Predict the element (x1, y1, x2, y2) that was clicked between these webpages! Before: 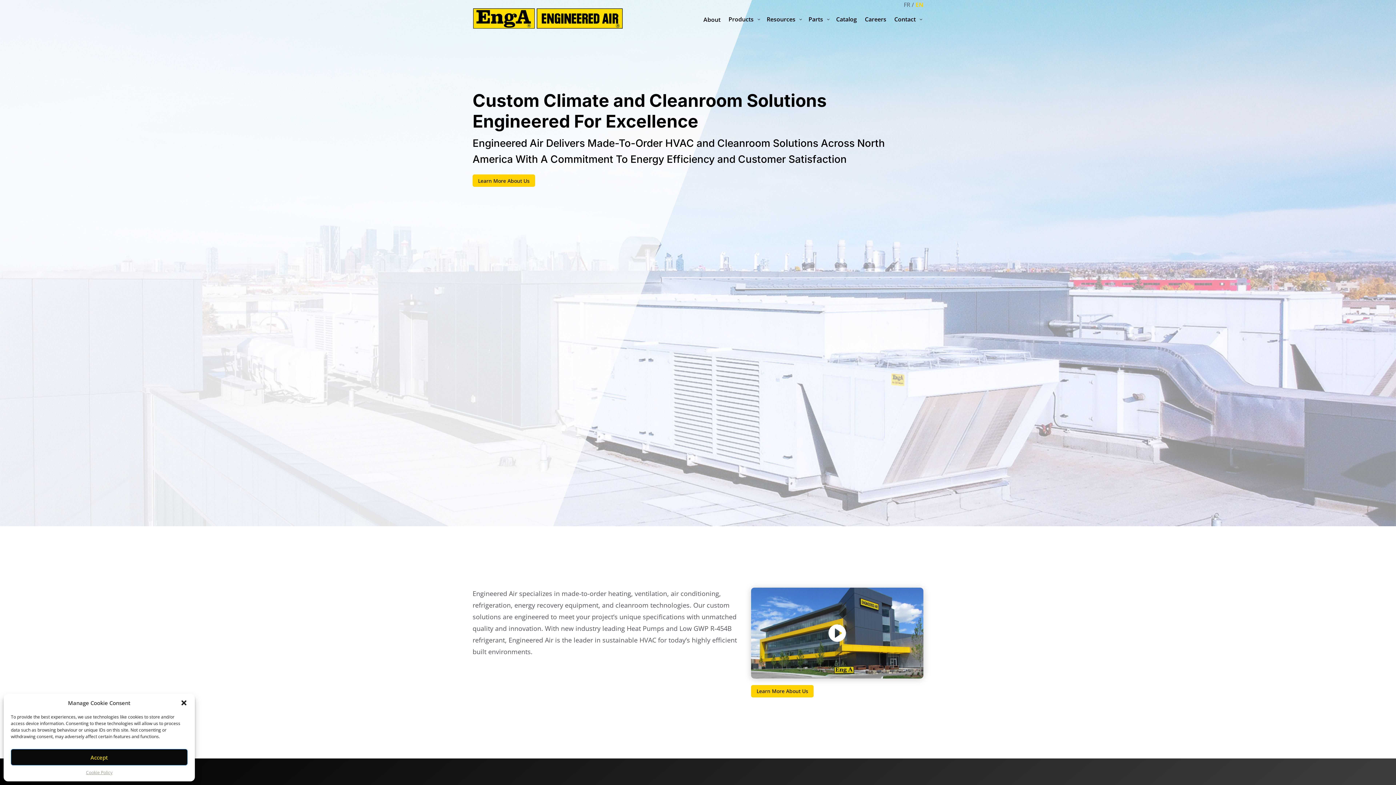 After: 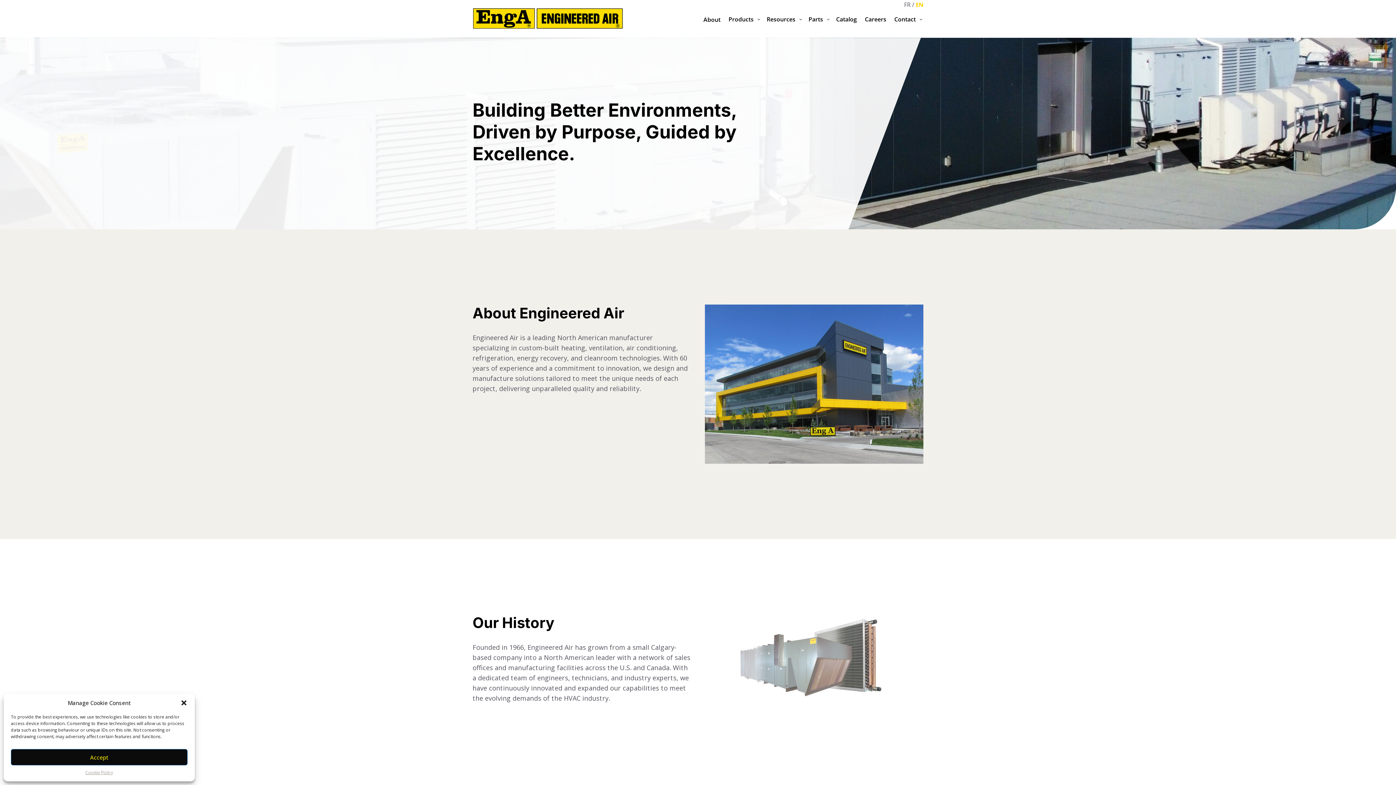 Action: bbox: (472, 174, 535, 186) label: Learn More About Us